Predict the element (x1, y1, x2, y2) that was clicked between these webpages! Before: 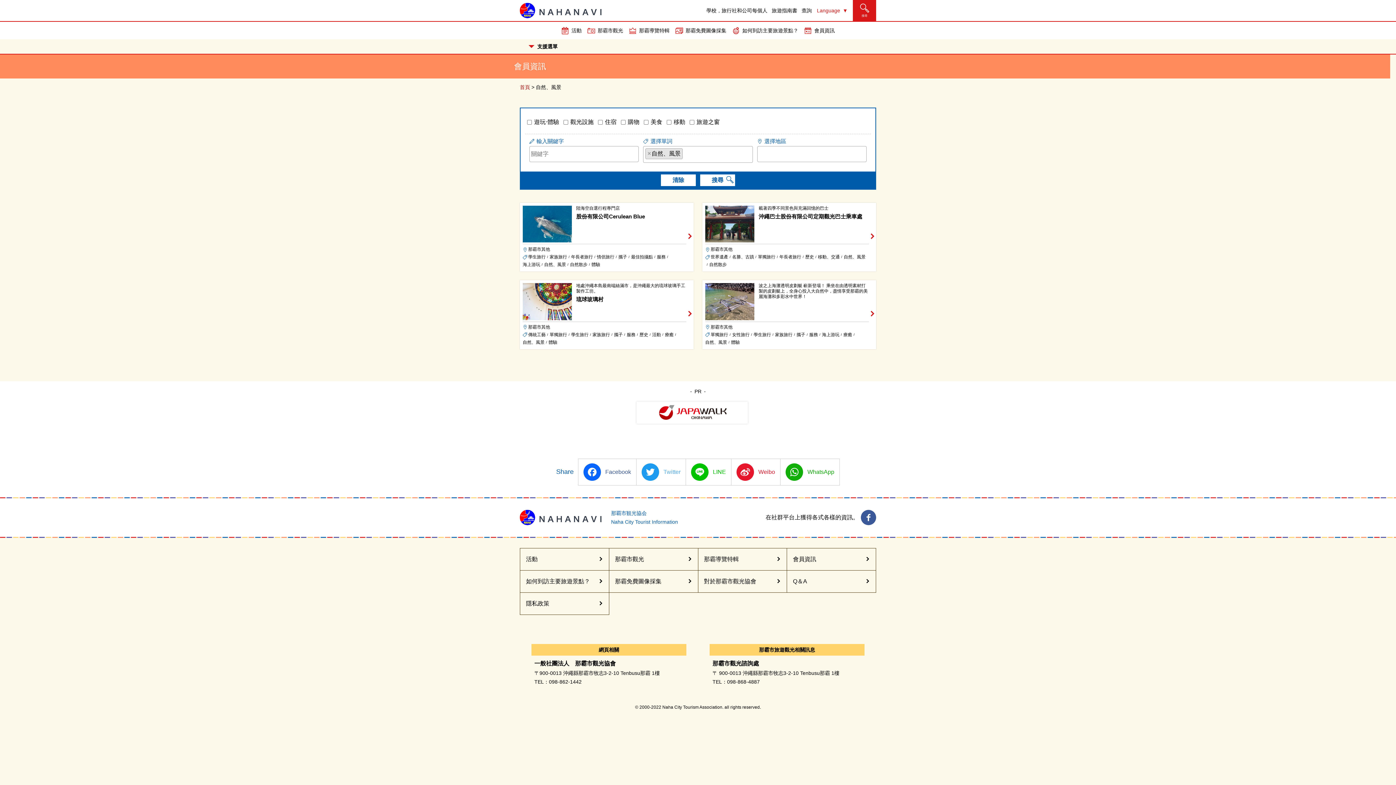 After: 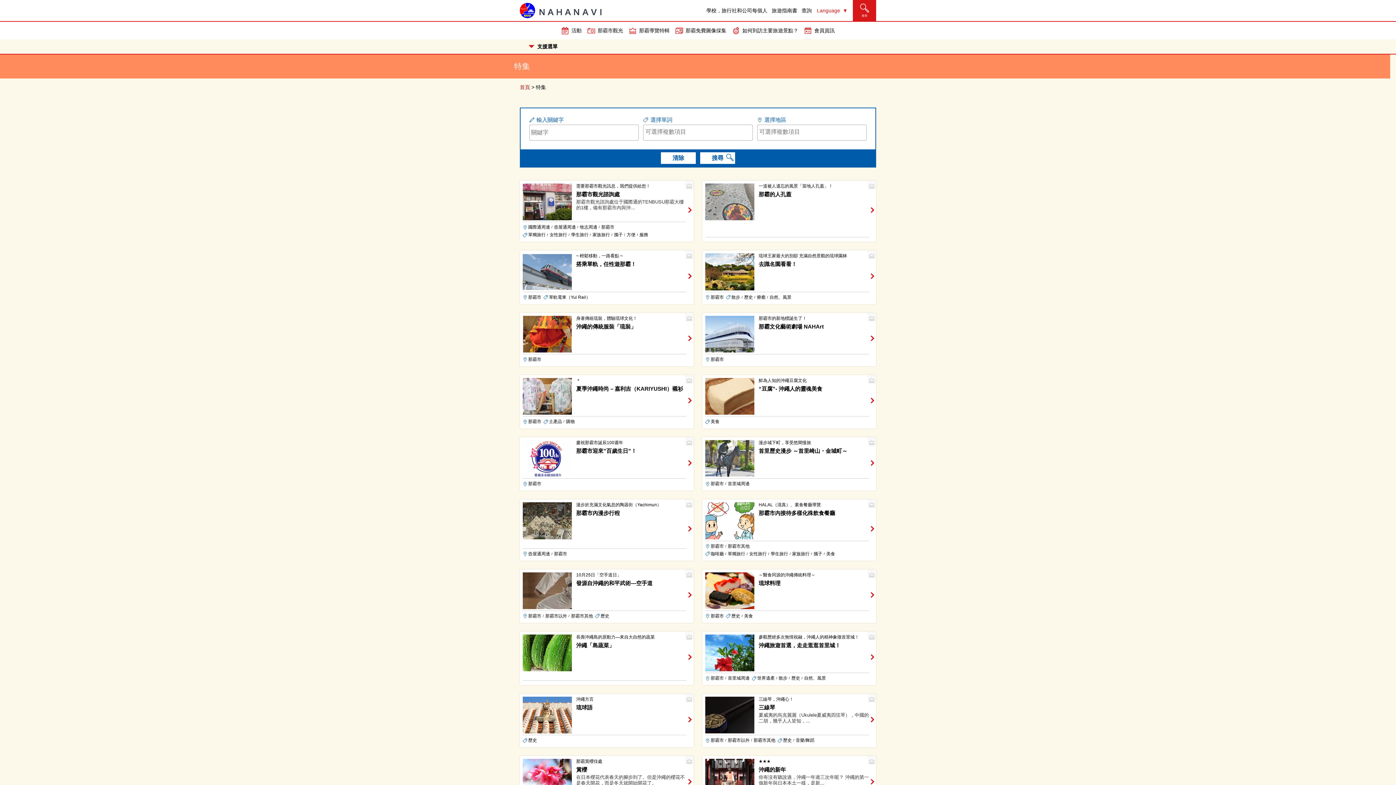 Action: label: 那霸導覽特輯 bbox: (698, 548, 787, 570)